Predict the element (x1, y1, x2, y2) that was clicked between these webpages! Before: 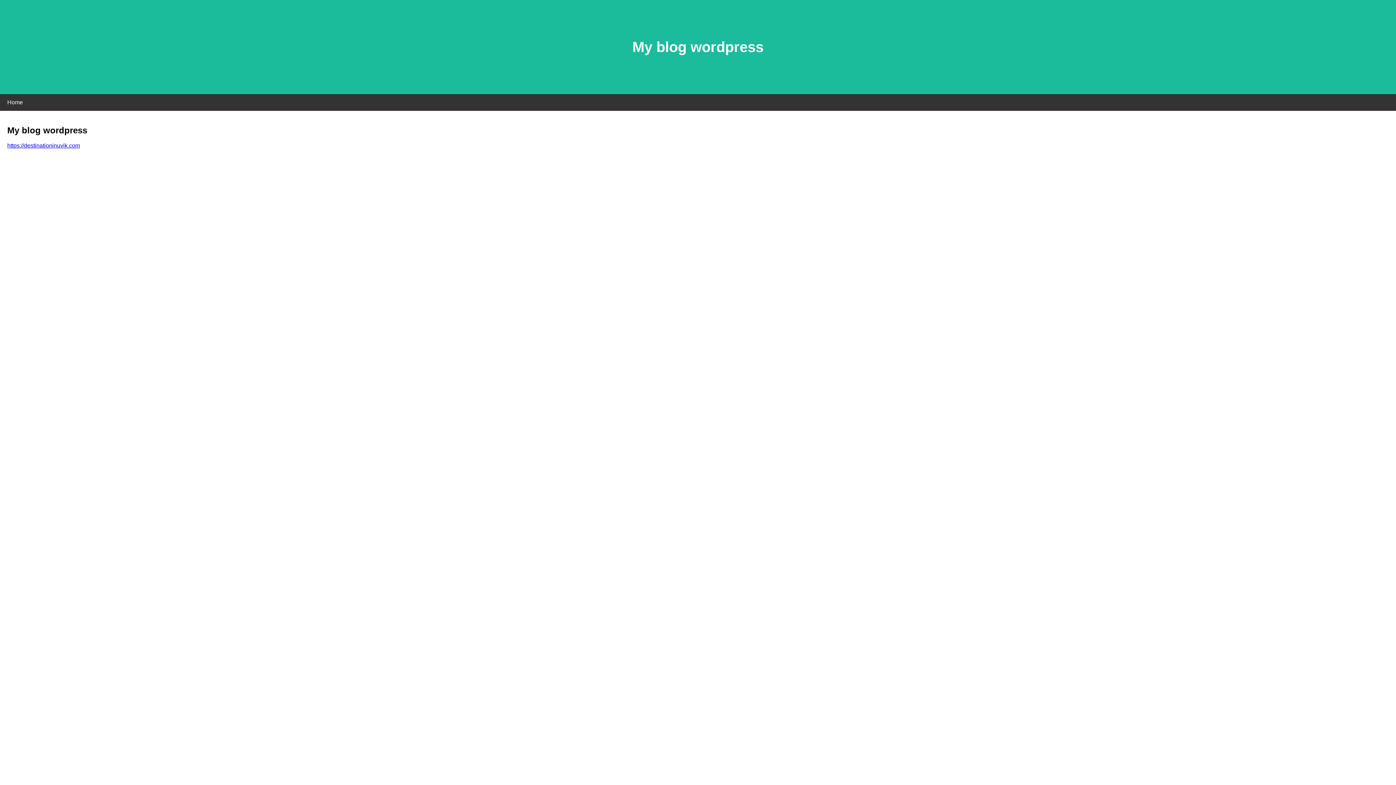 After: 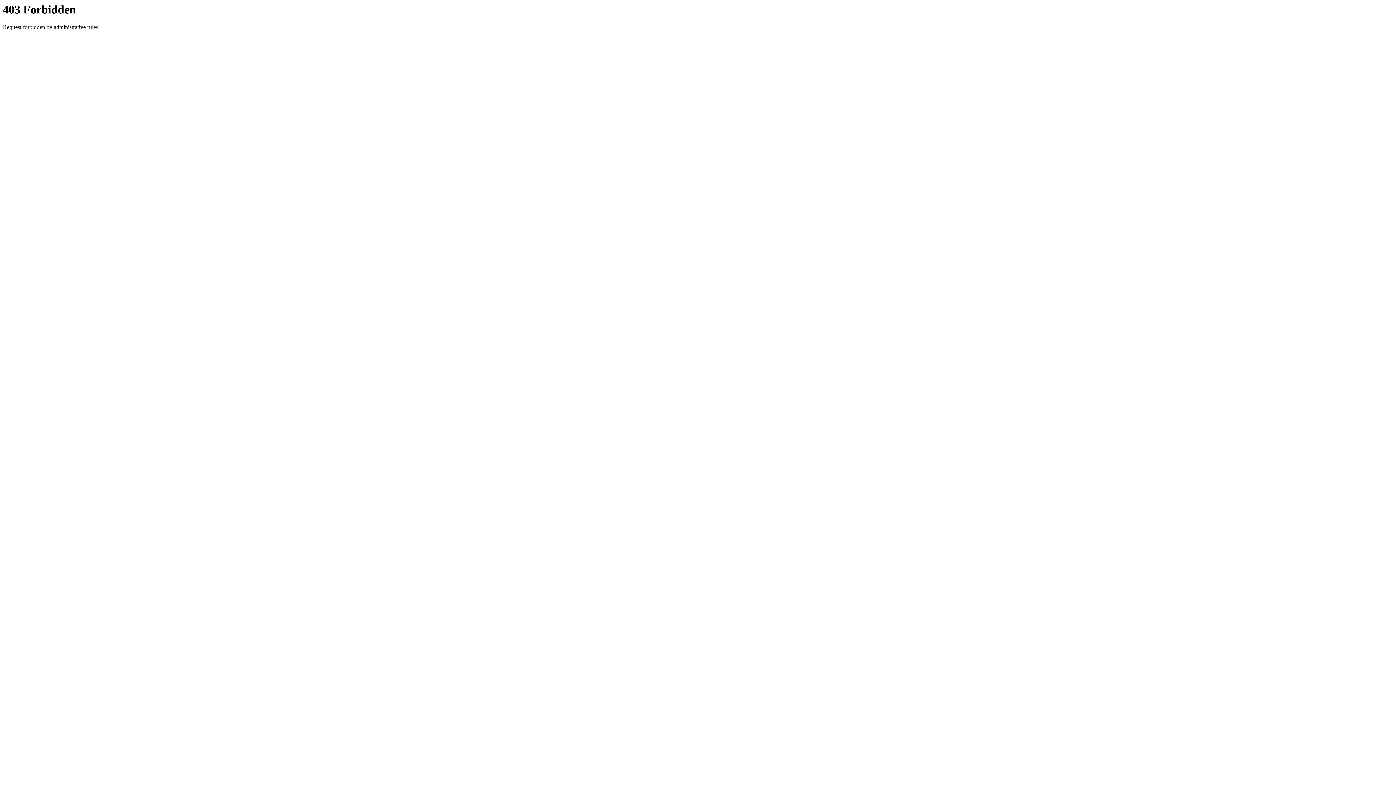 Action: label: https://destinationinuvik.com bbox: (7, 142, 80, 148)